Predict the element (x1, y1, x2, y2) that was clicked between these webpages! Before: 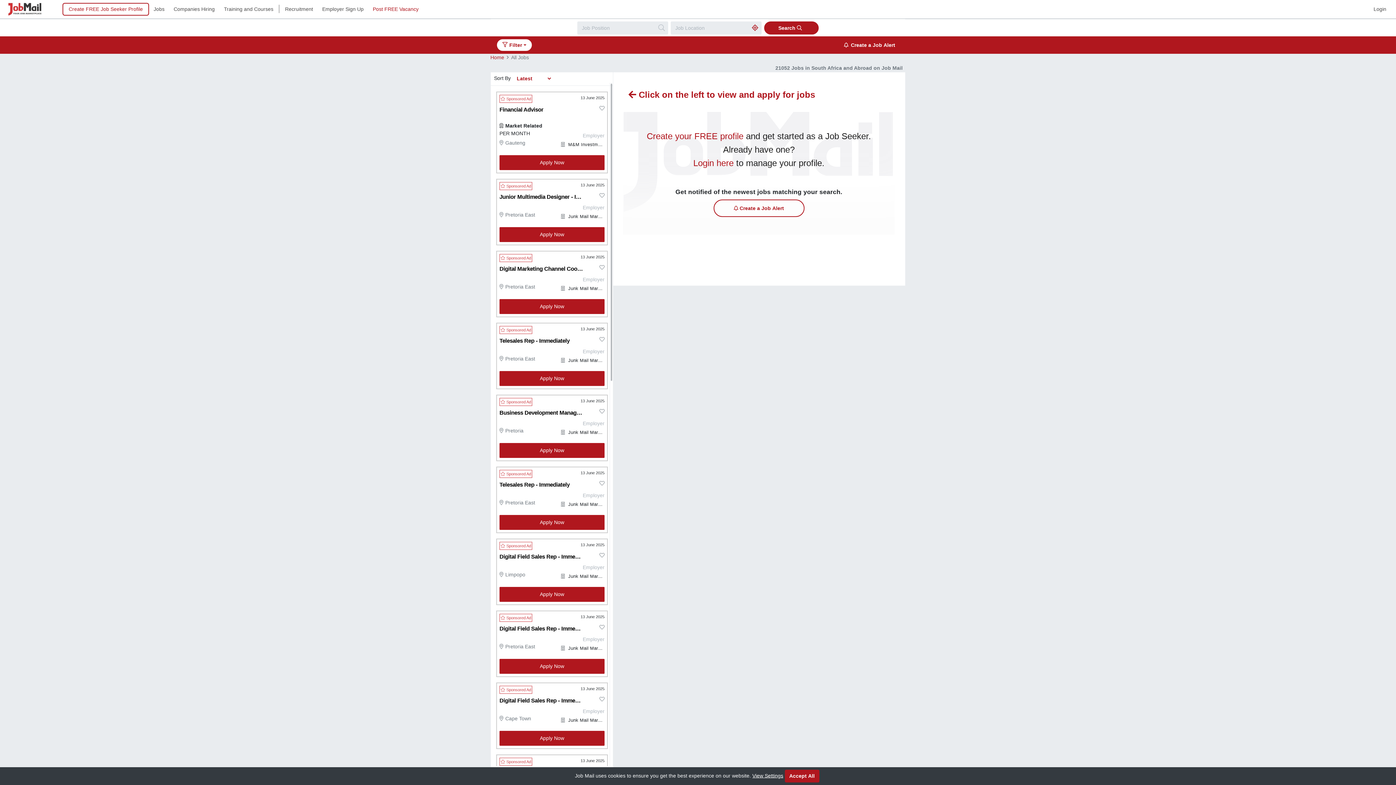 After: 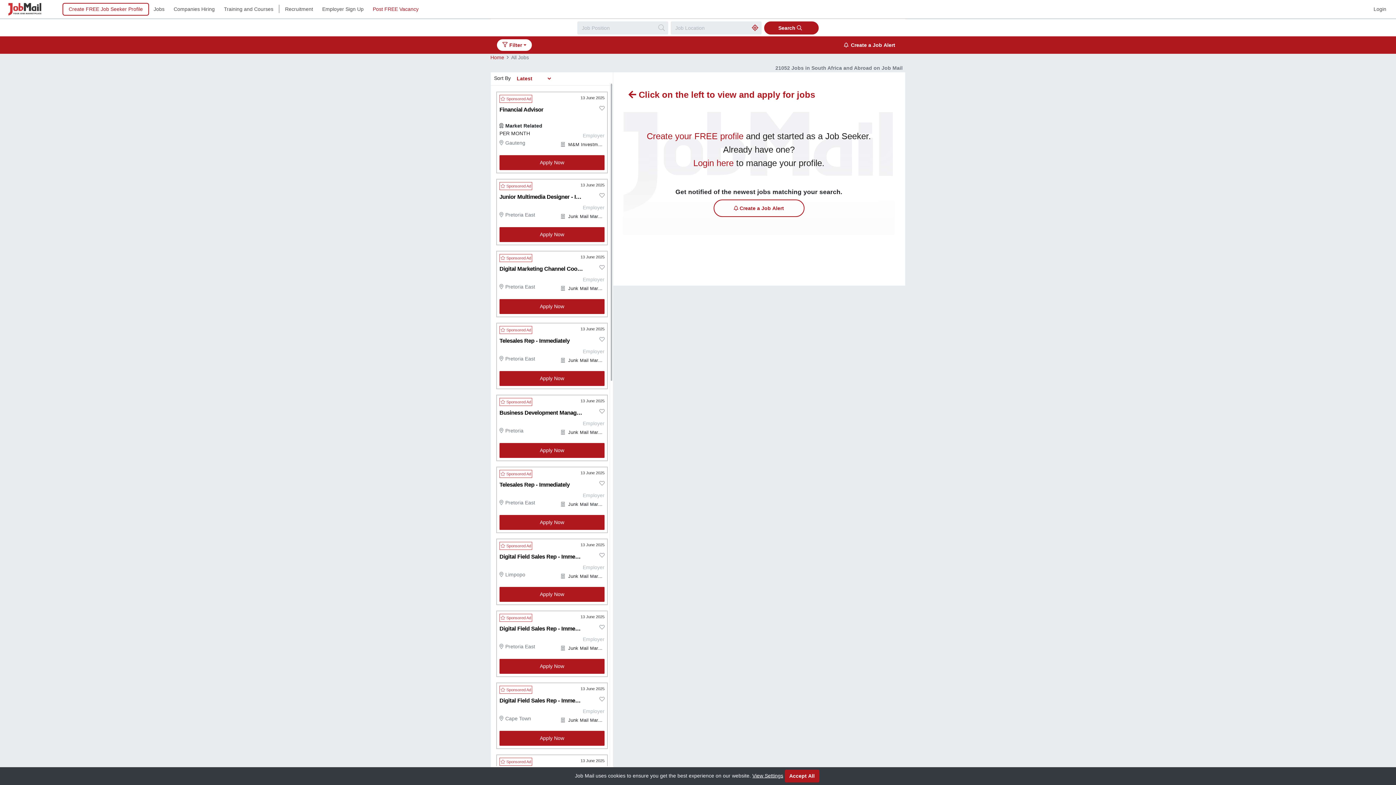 Action: bbox: (149, 2, 169, 15) label: Jobs